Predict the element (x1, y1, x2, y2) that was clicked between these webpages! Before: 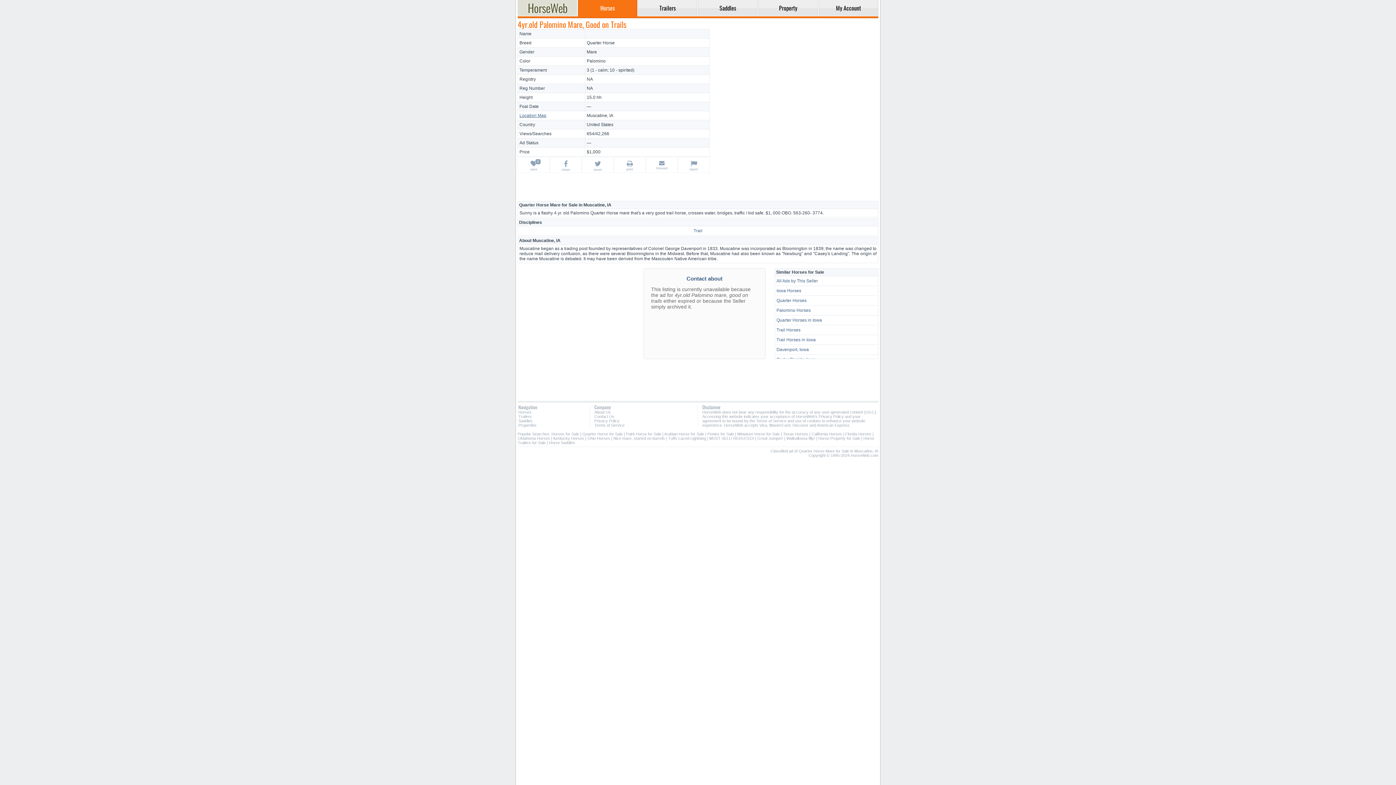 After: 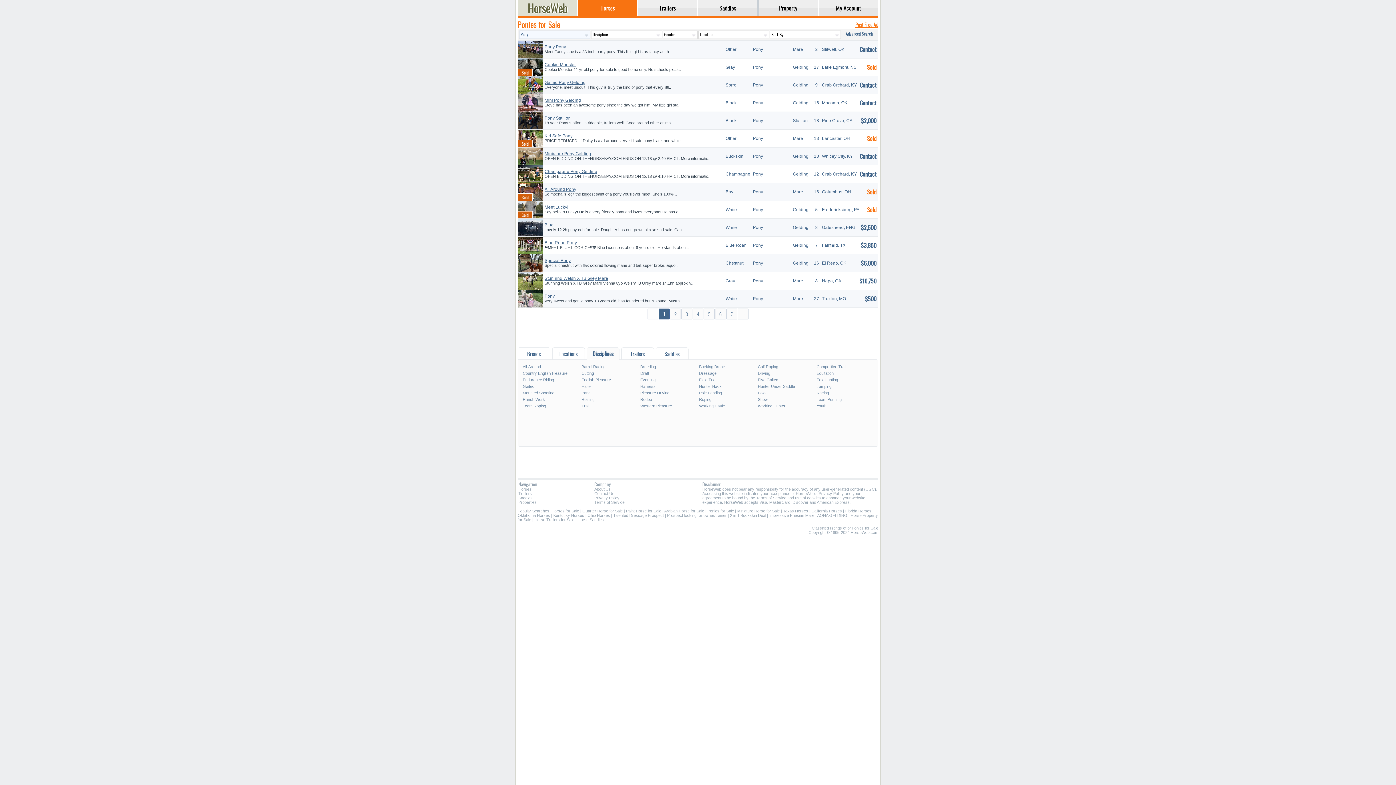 Action: label: Ponies for Sale bbox: (707, 432, 734, 436)